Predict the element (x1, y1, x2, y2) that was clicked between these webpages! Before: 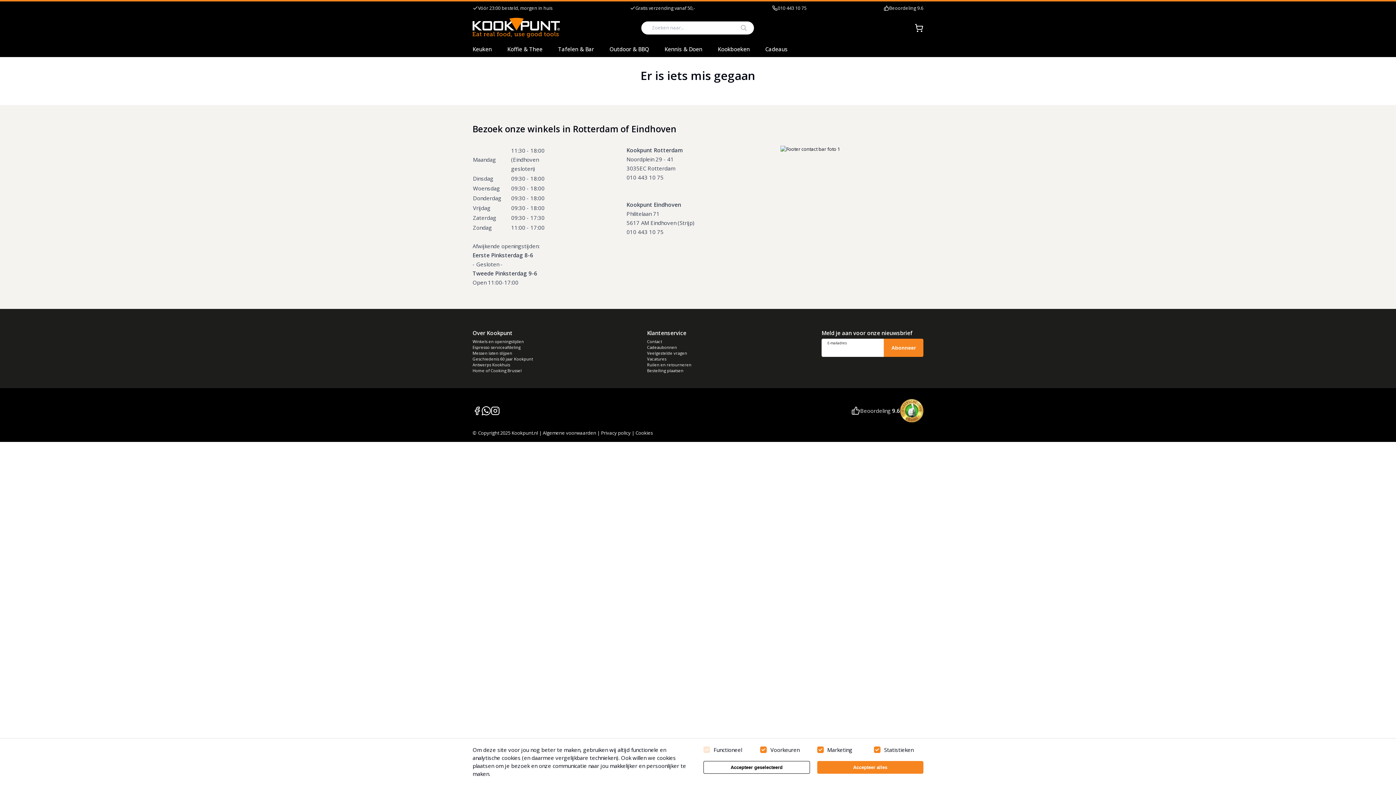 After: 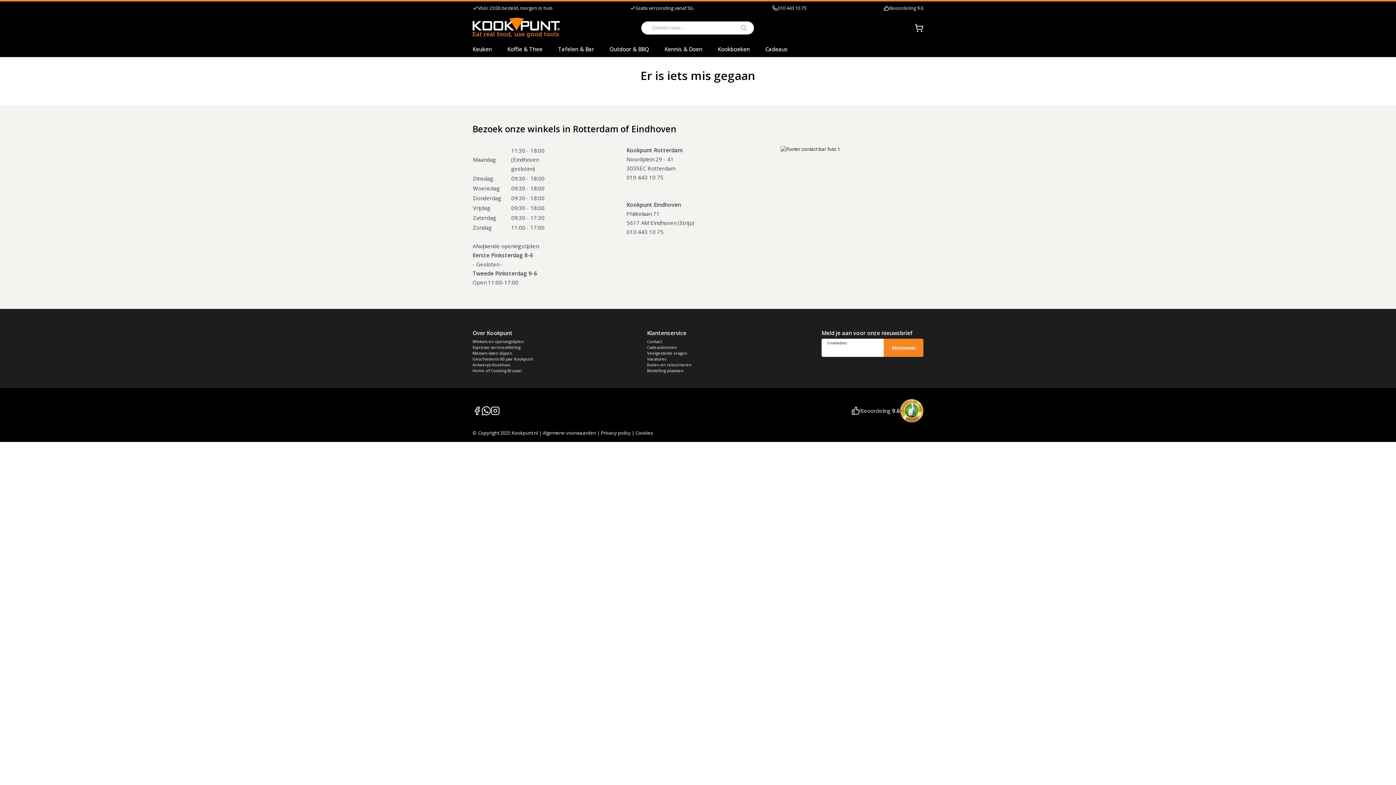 Action: bbox: (817, 761, 923, 774) label: Accepteer alles